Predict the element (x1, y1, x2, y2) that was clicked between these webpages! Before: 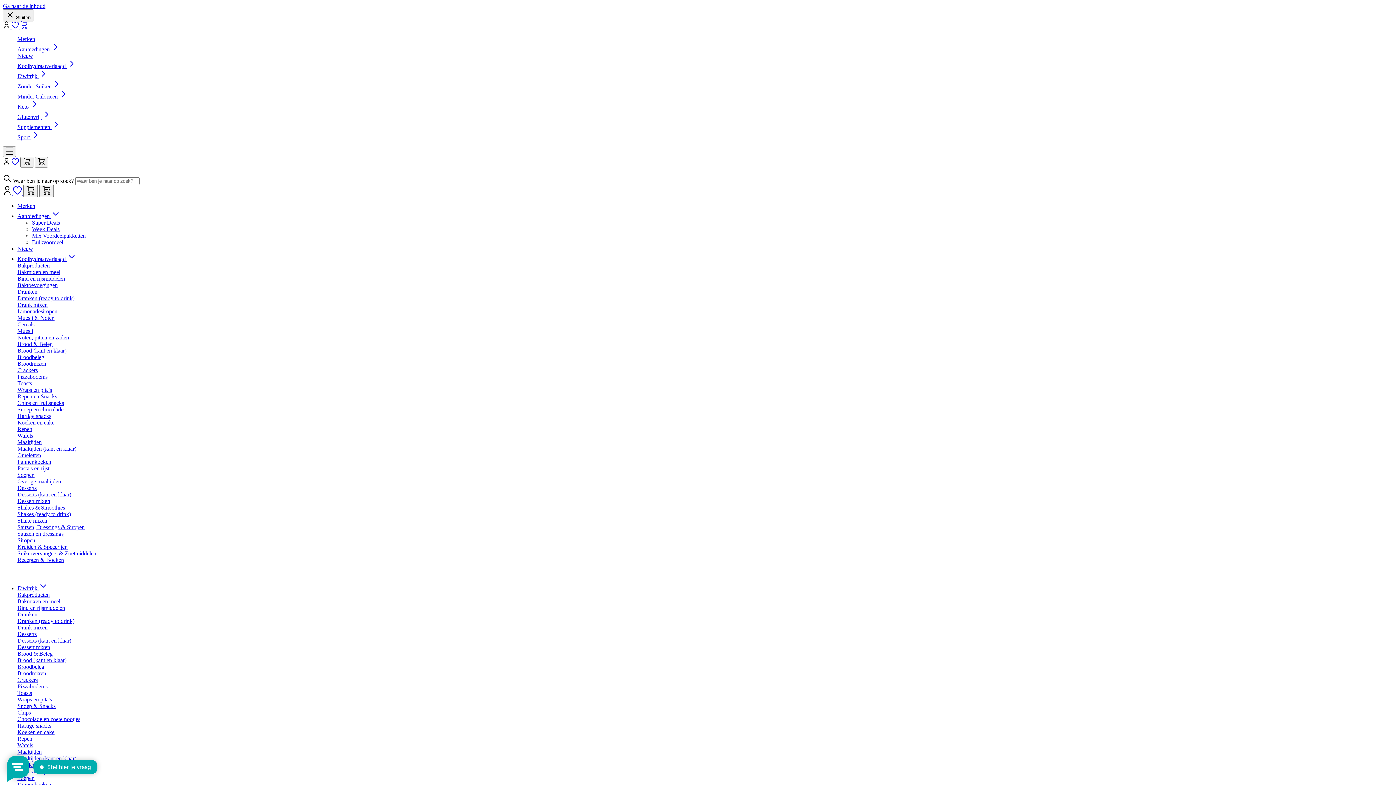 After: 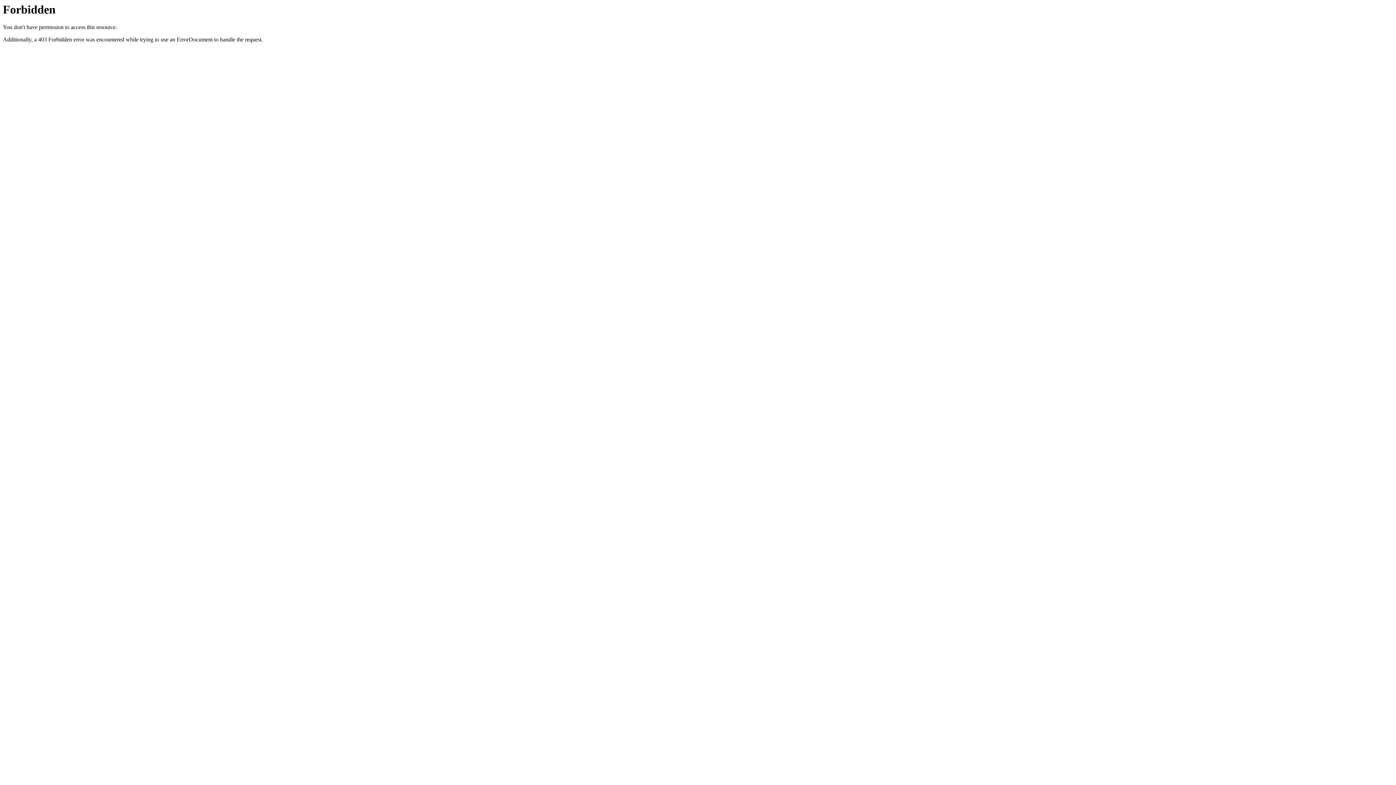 Action: label: Aanbiedingen  bbox: (17, 46, 60, 52)